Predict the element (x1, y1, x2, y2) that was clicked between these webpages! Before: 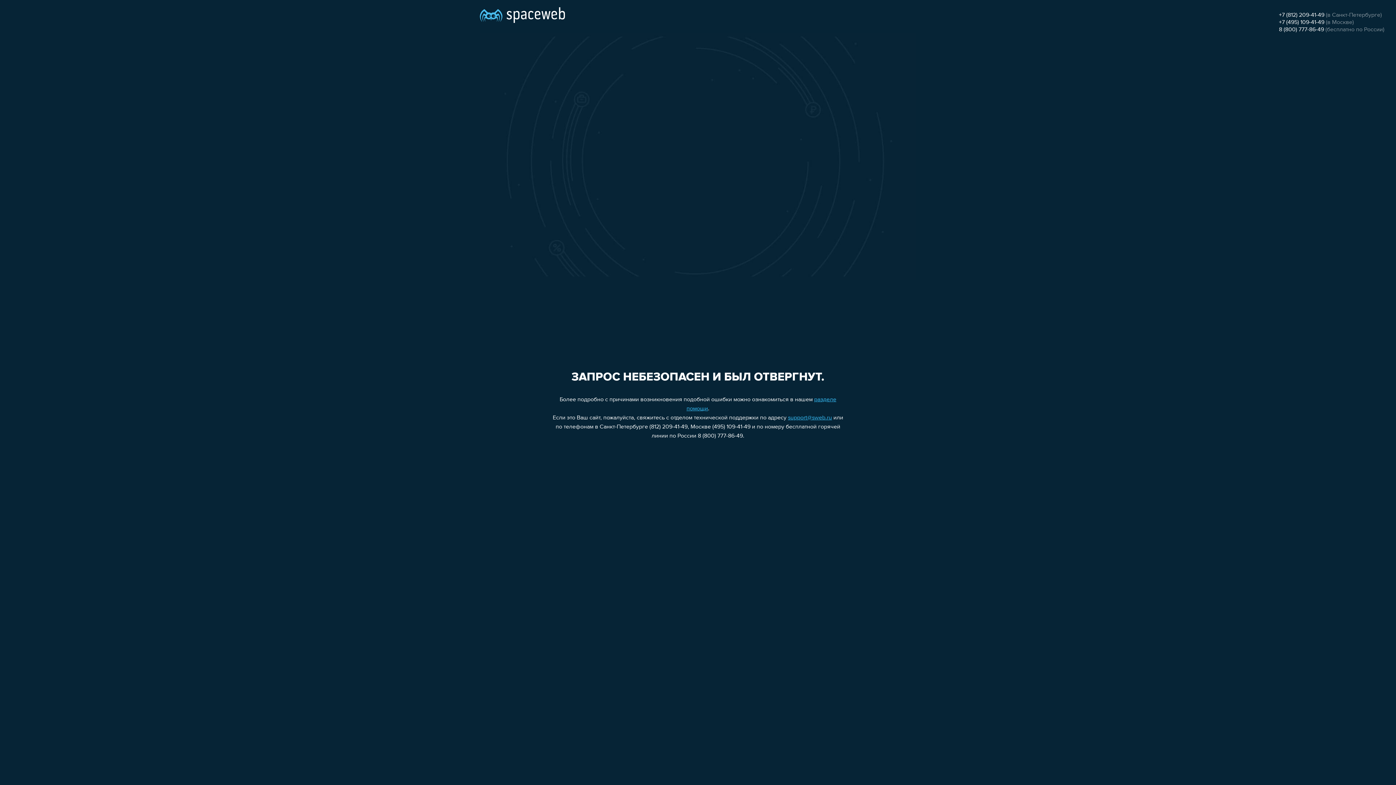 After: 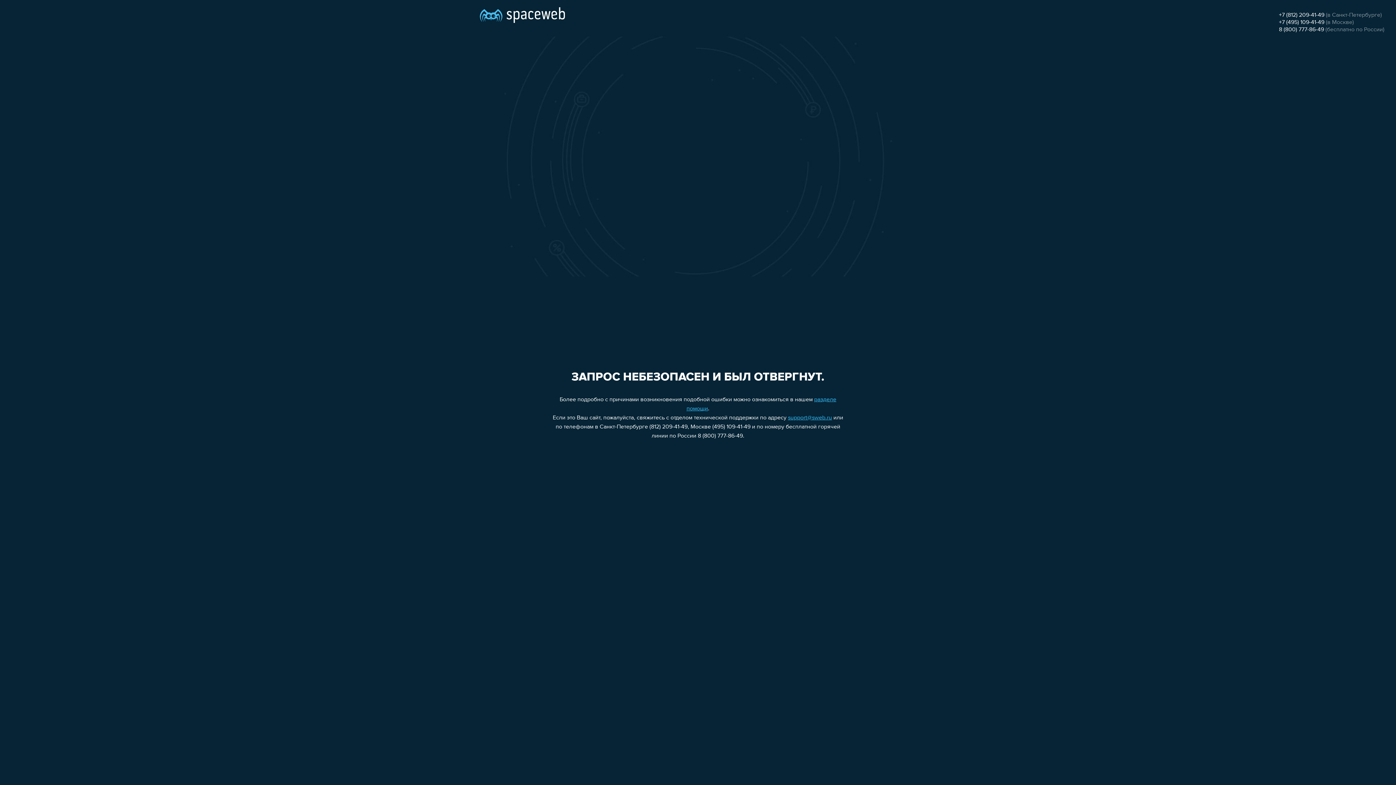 Action: bbox: (1279, 19, 1324, 25) label: +7 (495) 109-41-49